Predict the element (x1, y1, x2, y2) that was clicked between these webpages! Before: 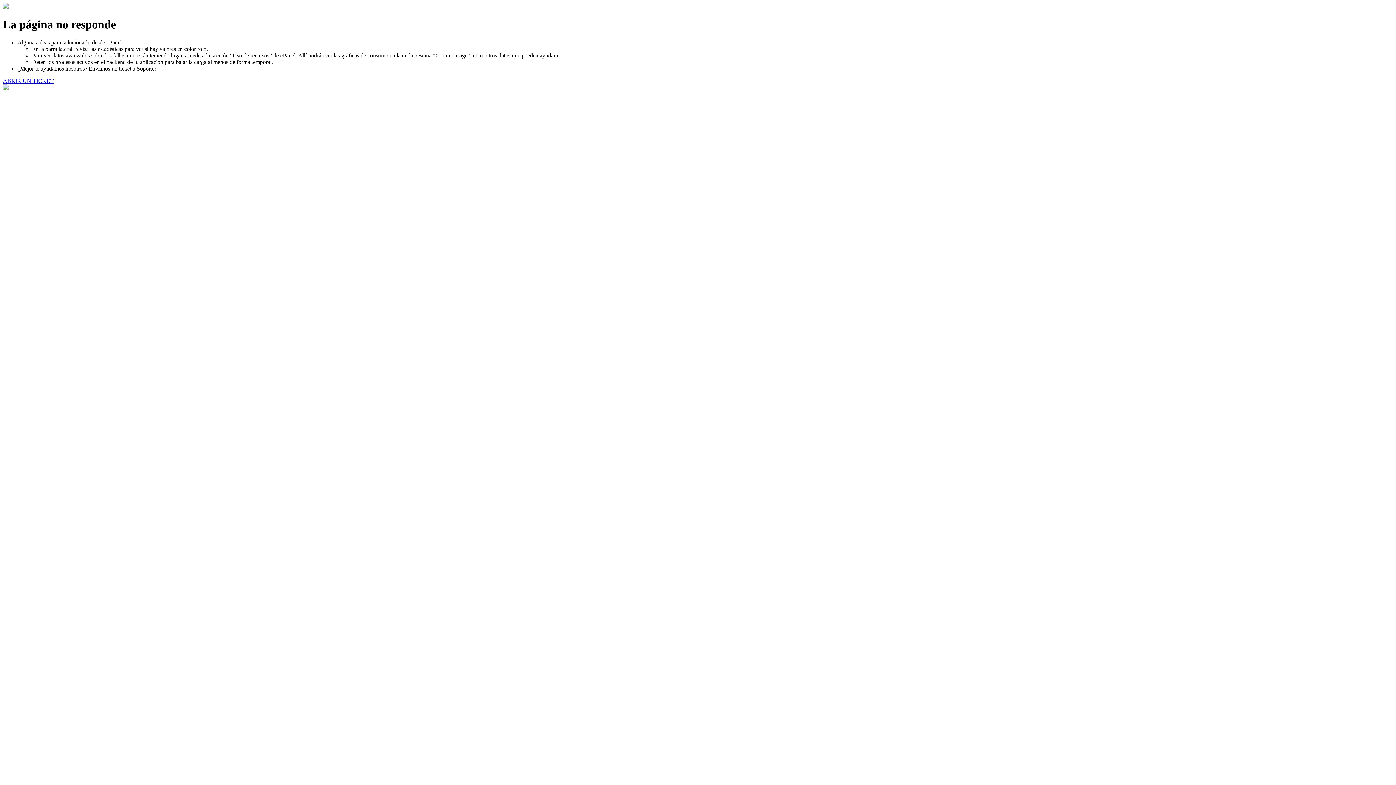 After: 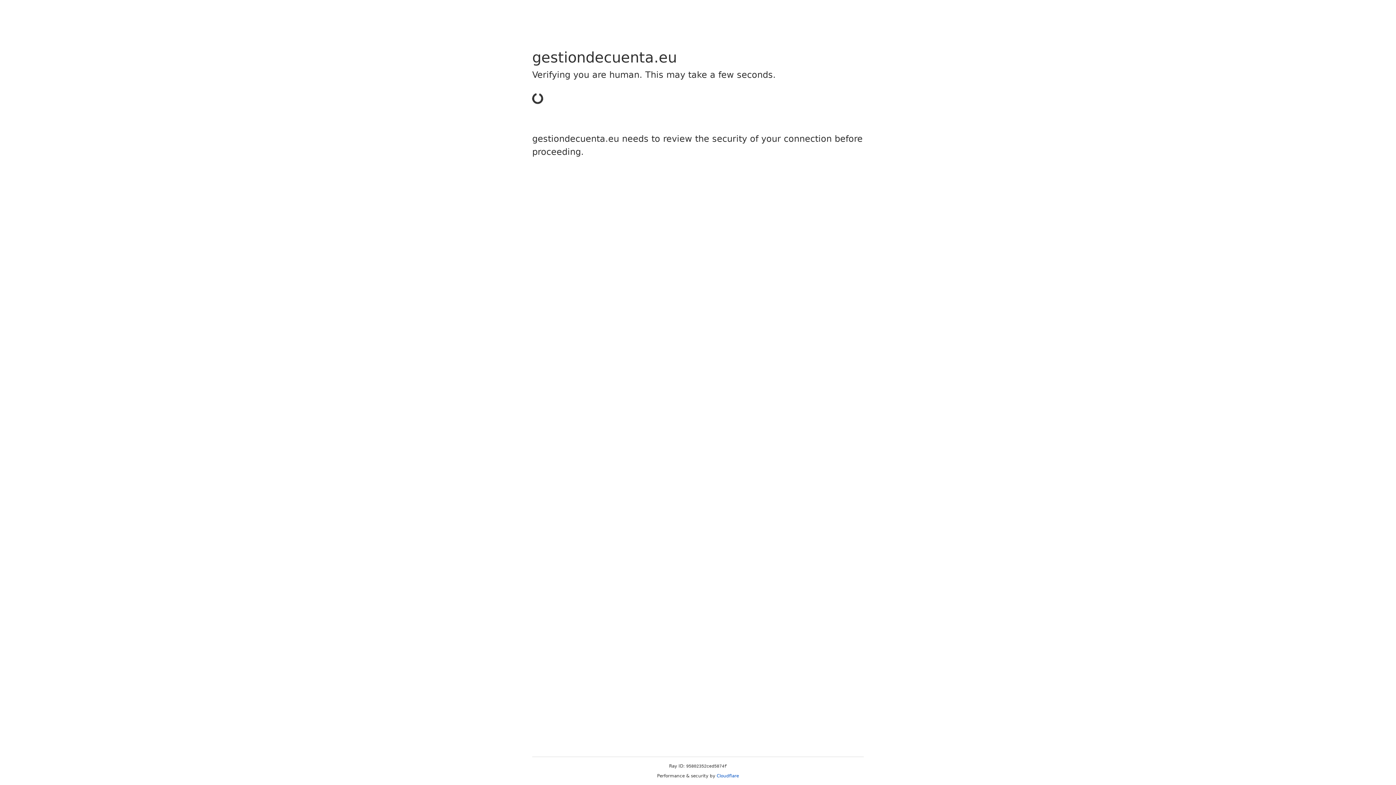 Action: label: ABRIR UN TICKET bbox: (2, 77, 53, 83)